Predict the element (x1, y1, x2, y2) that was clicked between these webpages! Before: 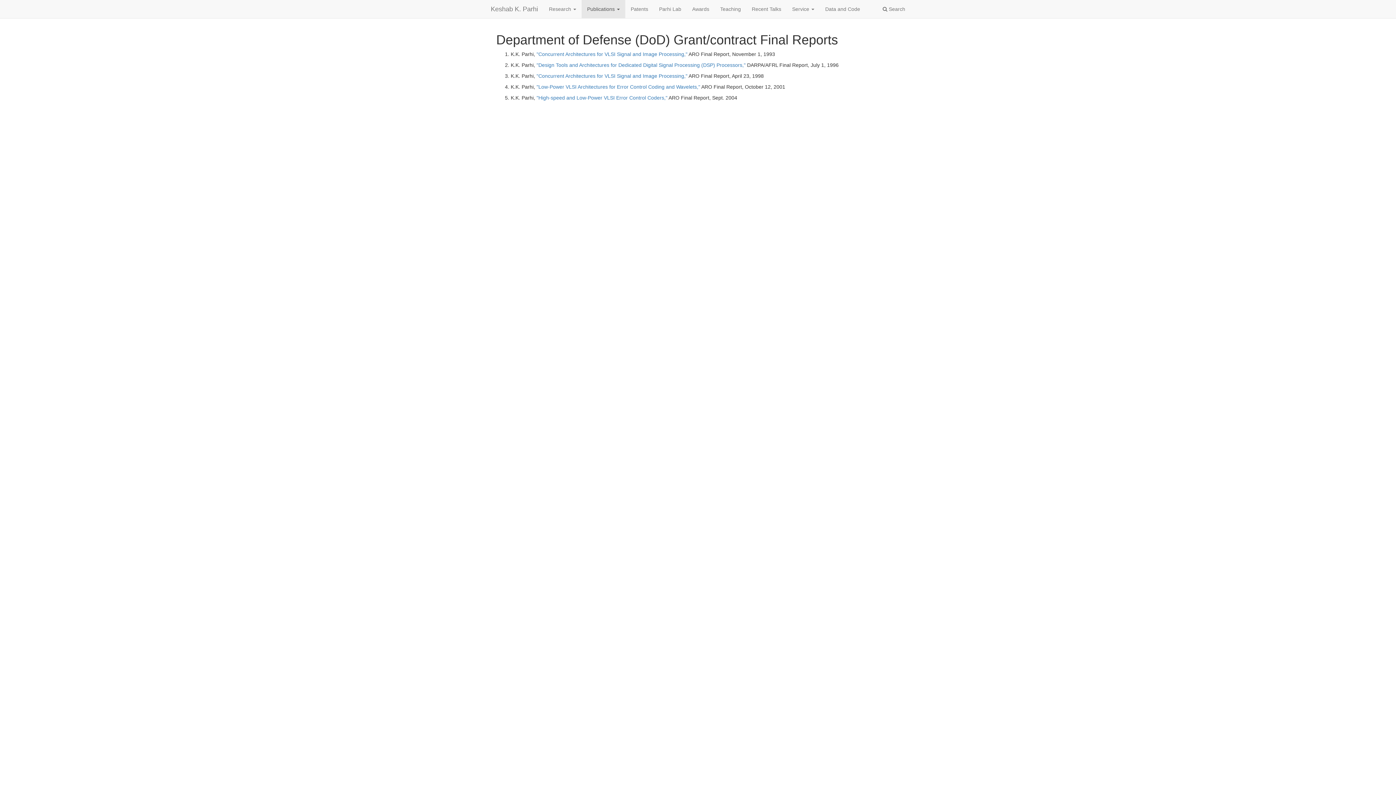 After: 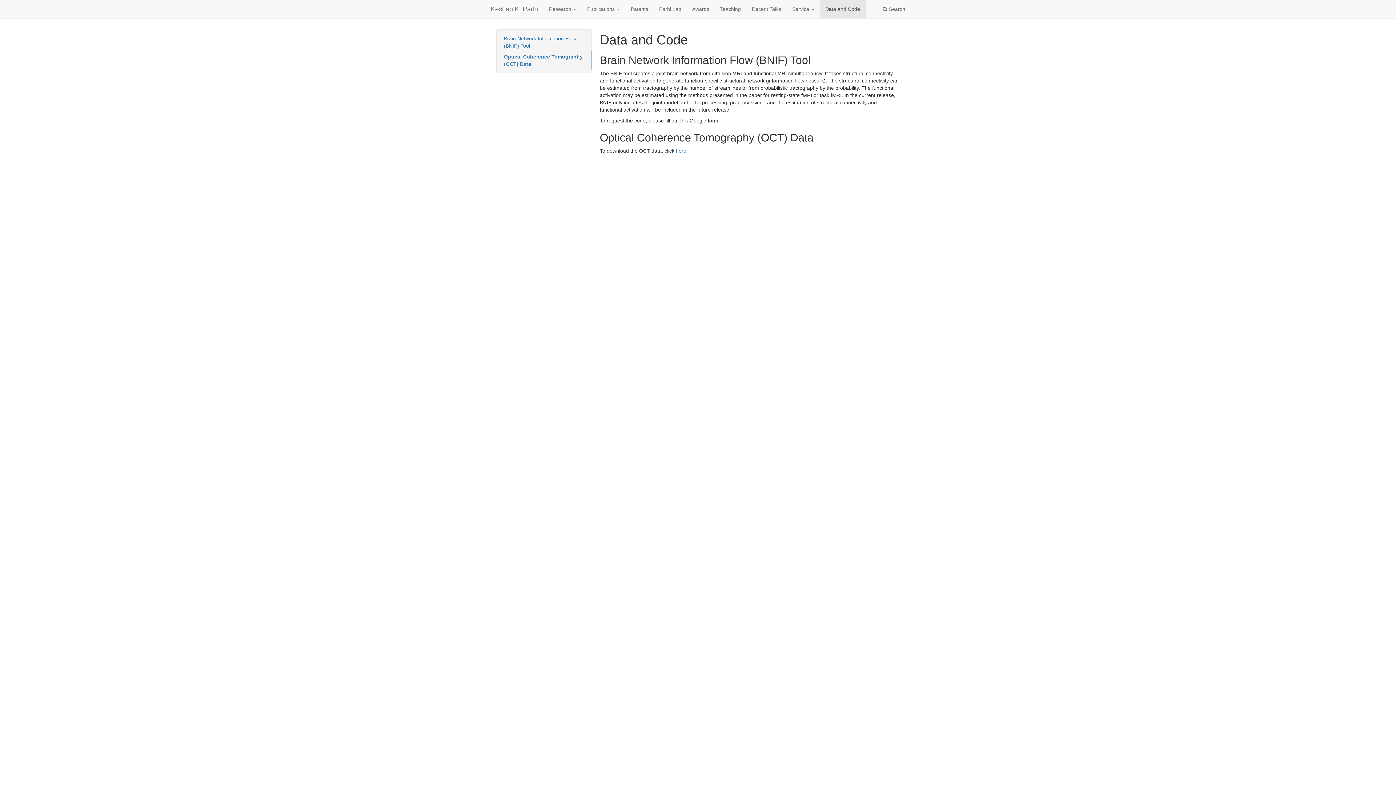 Action: bbox: (820, 0, 865, 18) label: Data and Code